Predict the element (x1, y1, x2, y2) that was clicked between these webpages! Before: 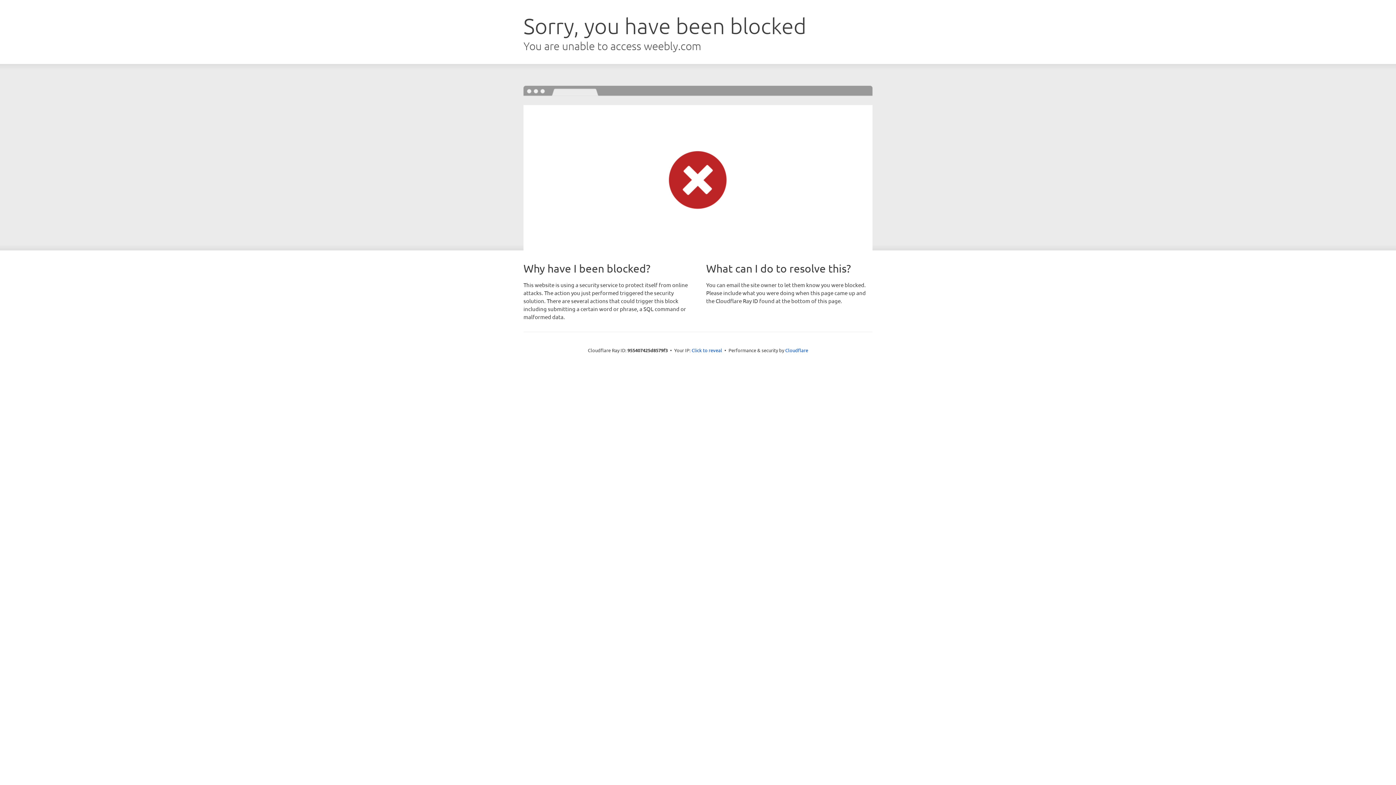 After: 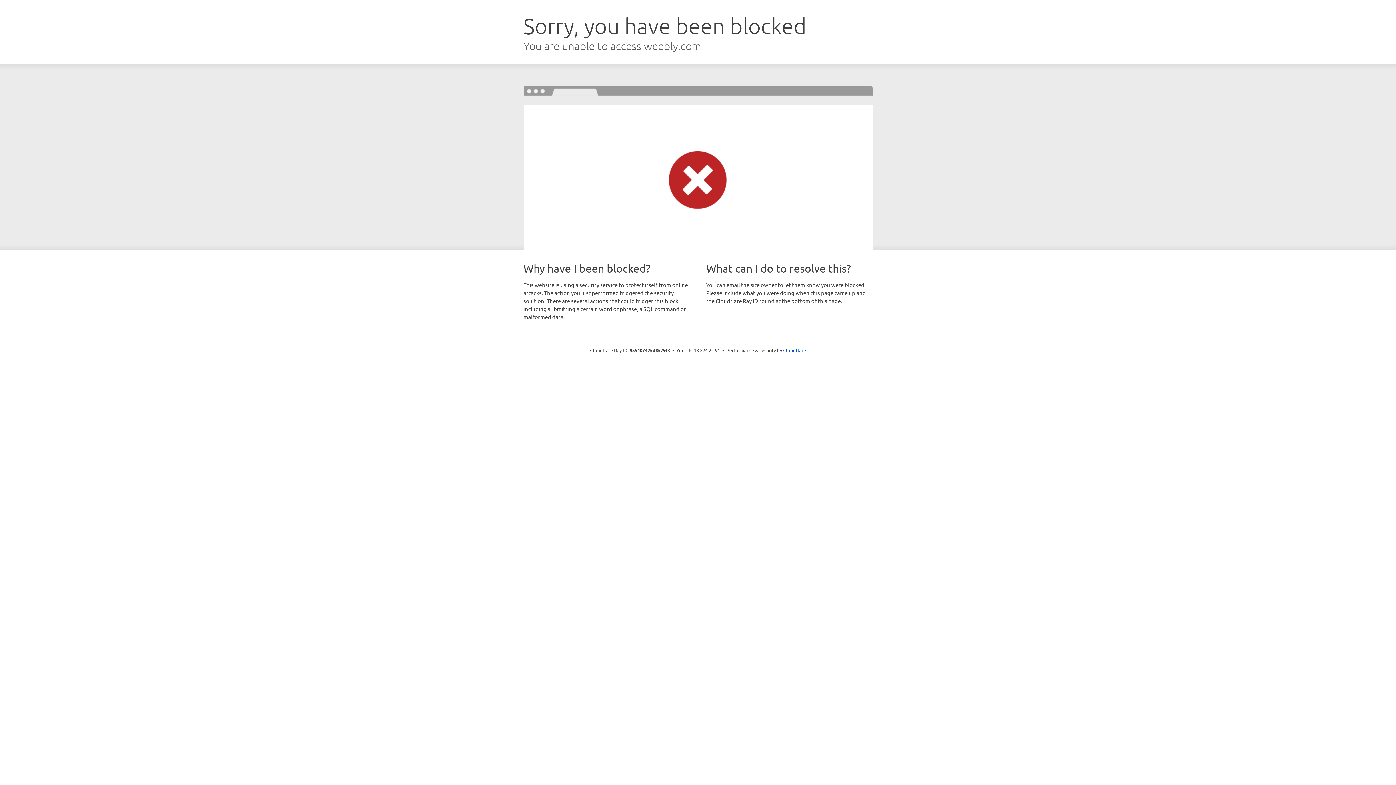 Action: label: Click to reveal bbox: (691, 346, 722, 353)